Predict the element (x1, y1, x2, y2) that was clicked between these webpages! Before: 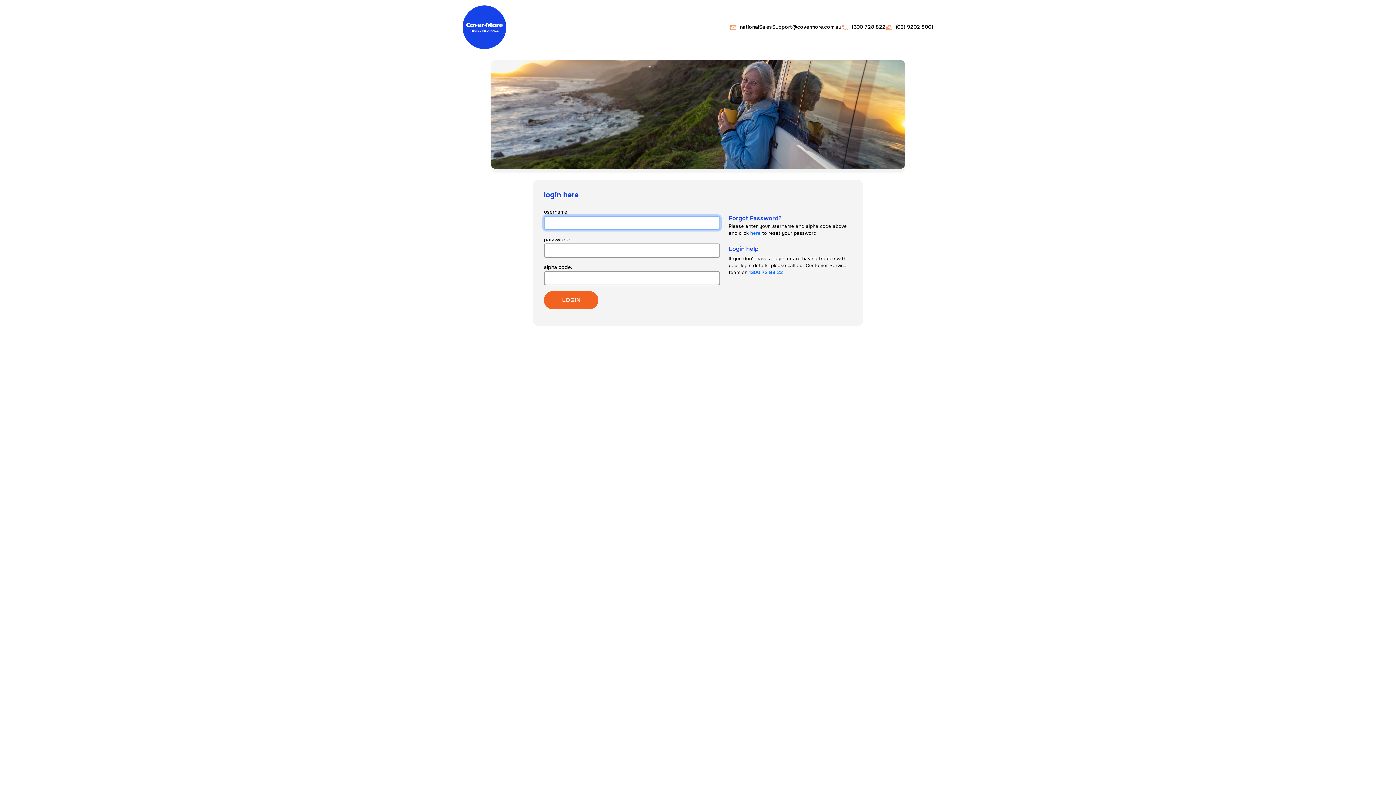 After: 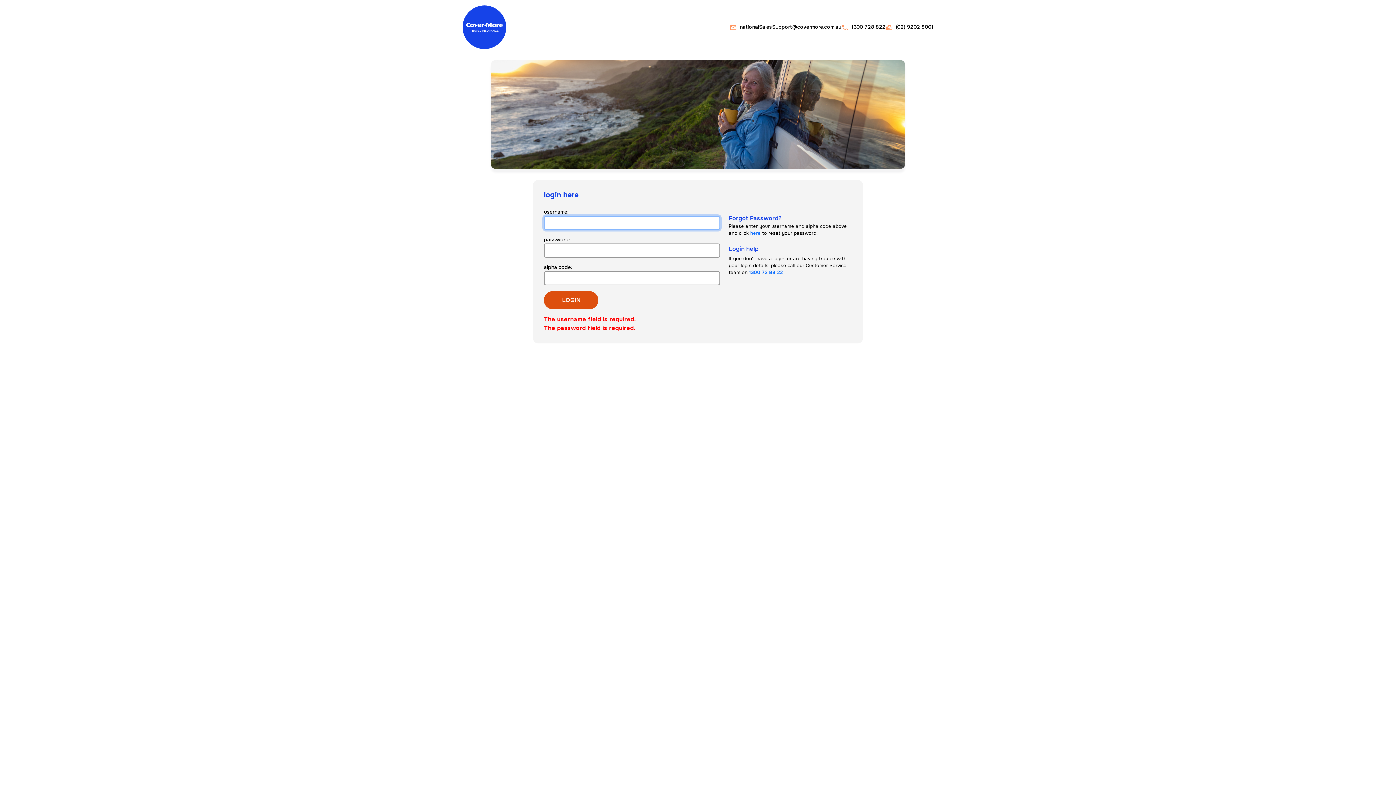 Action: bbox: (544, 291, 598, 309) label: LOGIN